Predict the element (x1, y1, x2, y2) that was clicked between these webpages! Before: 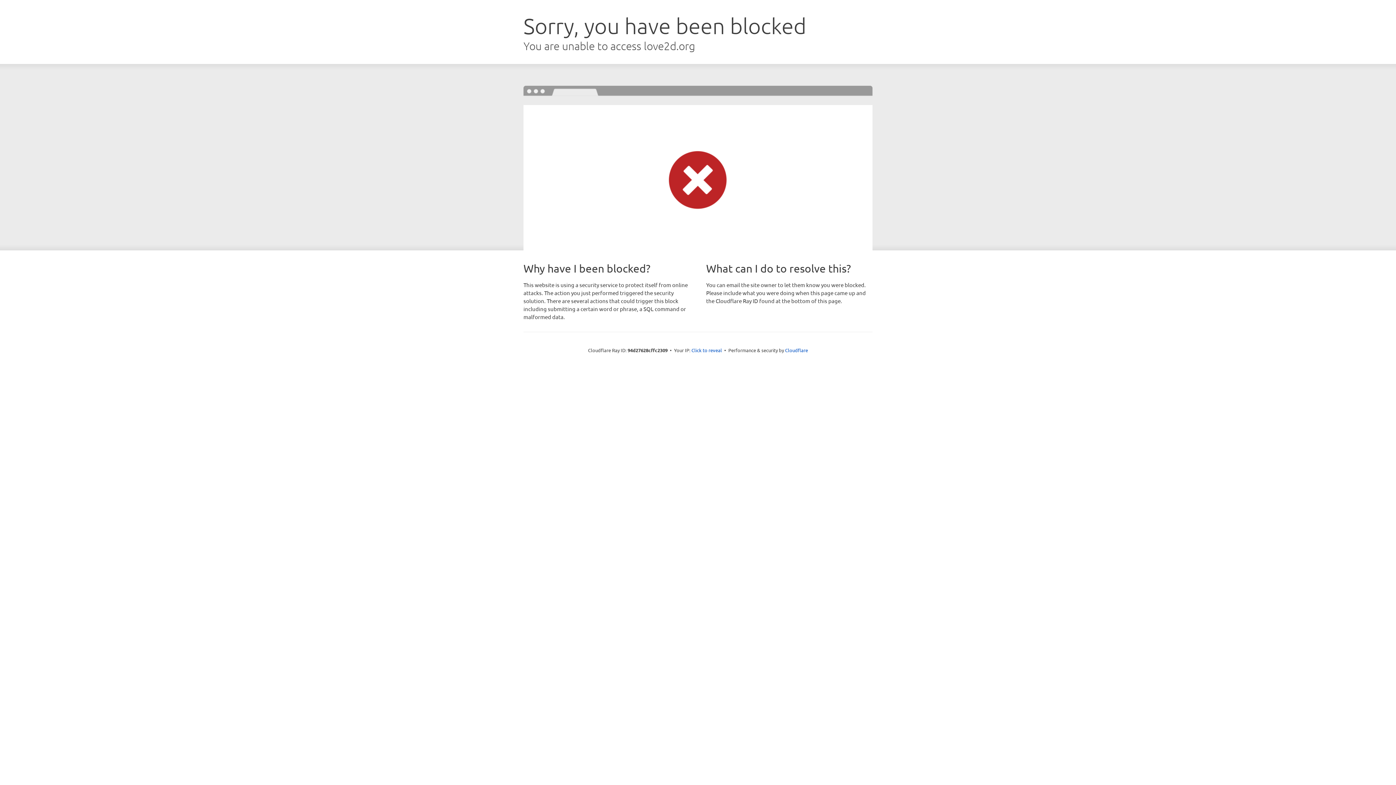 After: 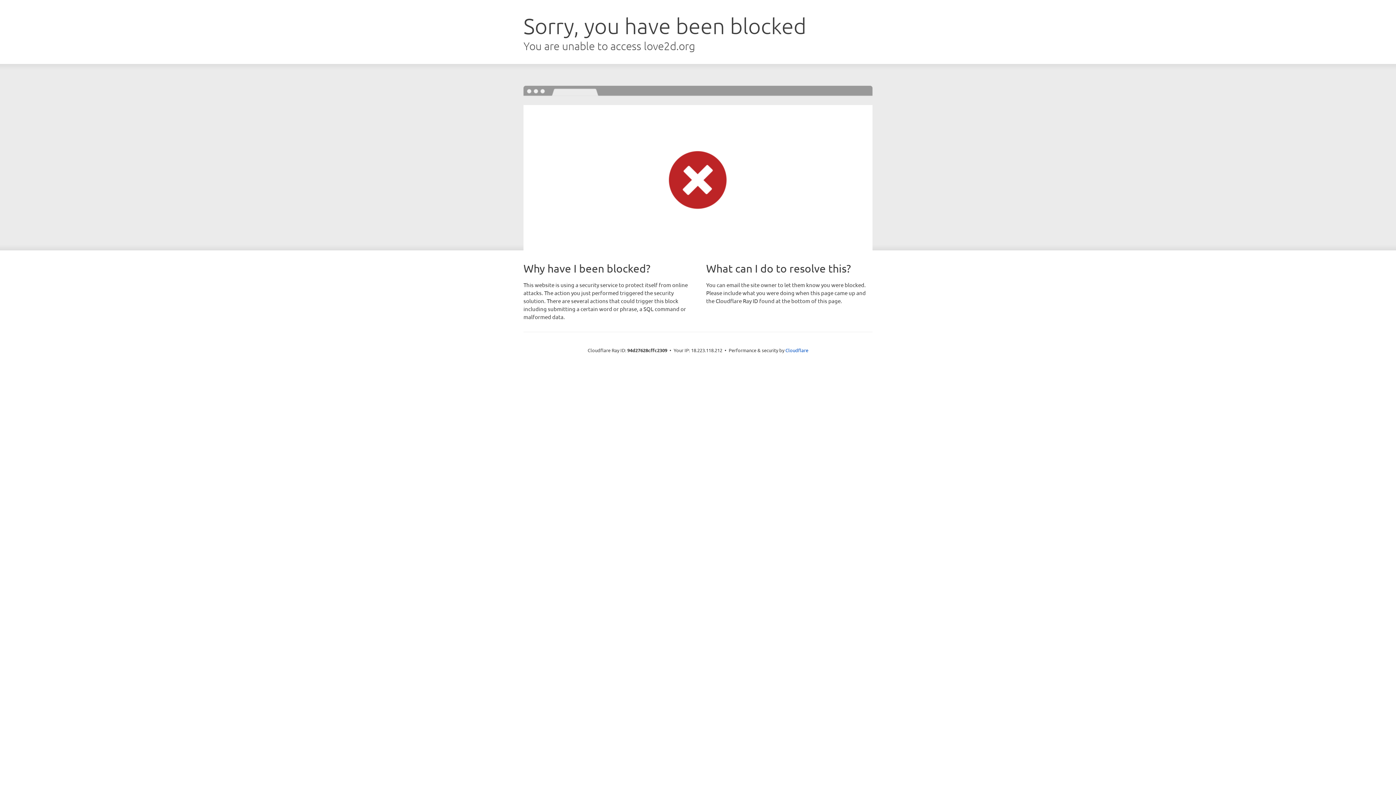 Action: bbox: (691, 346, 722, 353) label: Click to reveal